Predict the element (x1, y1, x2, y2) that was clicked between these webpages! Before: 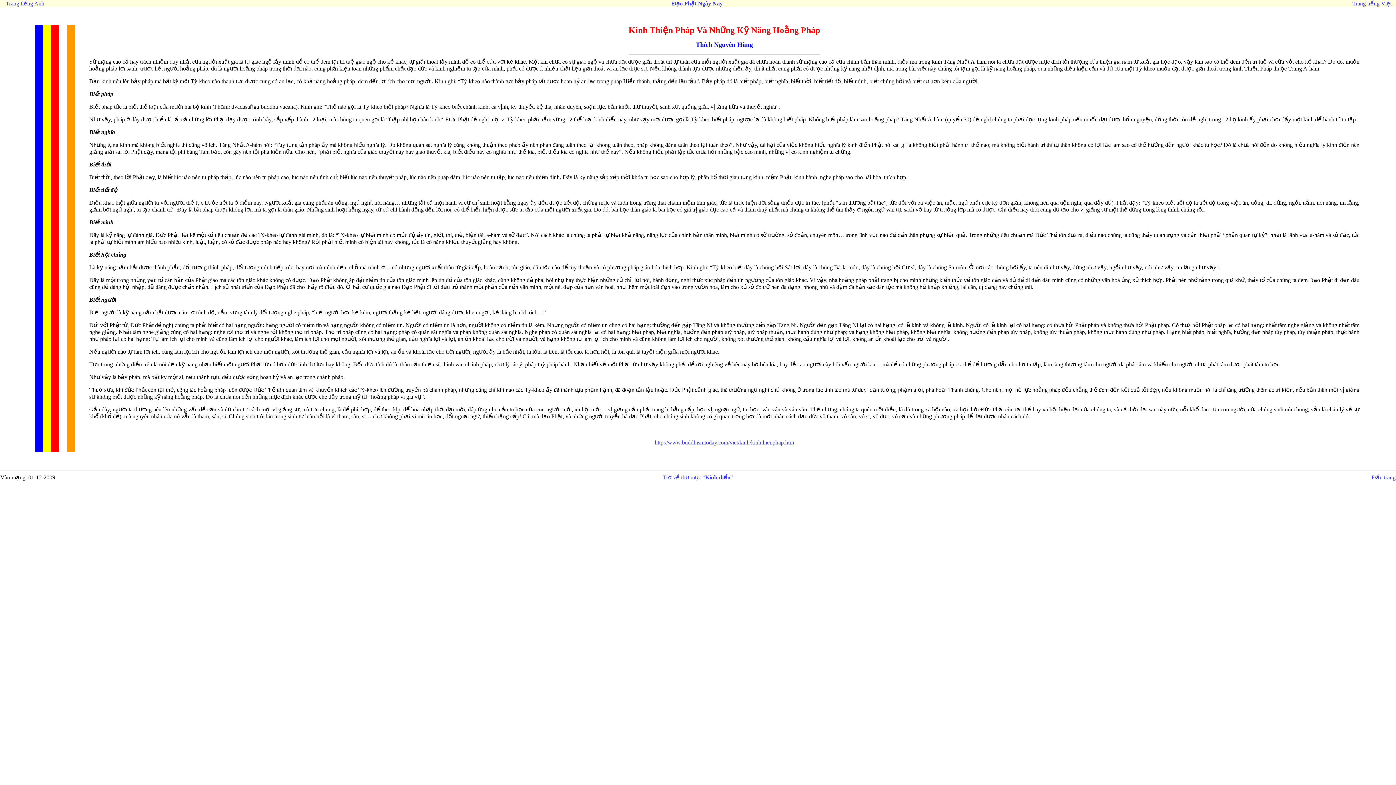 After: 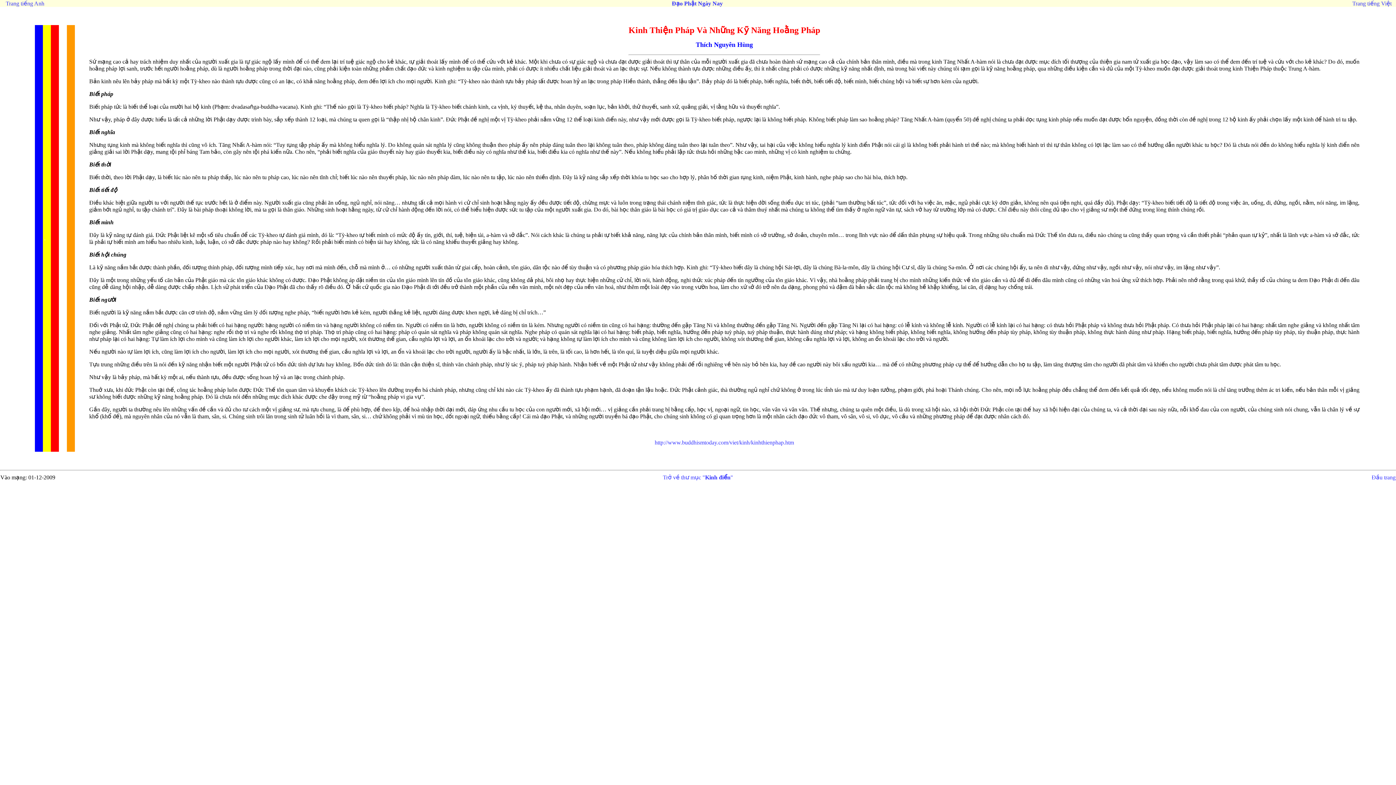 Action: label: http://www.buddhismtoday.com/viet/kinh/kinhthienphap.htm bbox: (654, 439, 794, 445)